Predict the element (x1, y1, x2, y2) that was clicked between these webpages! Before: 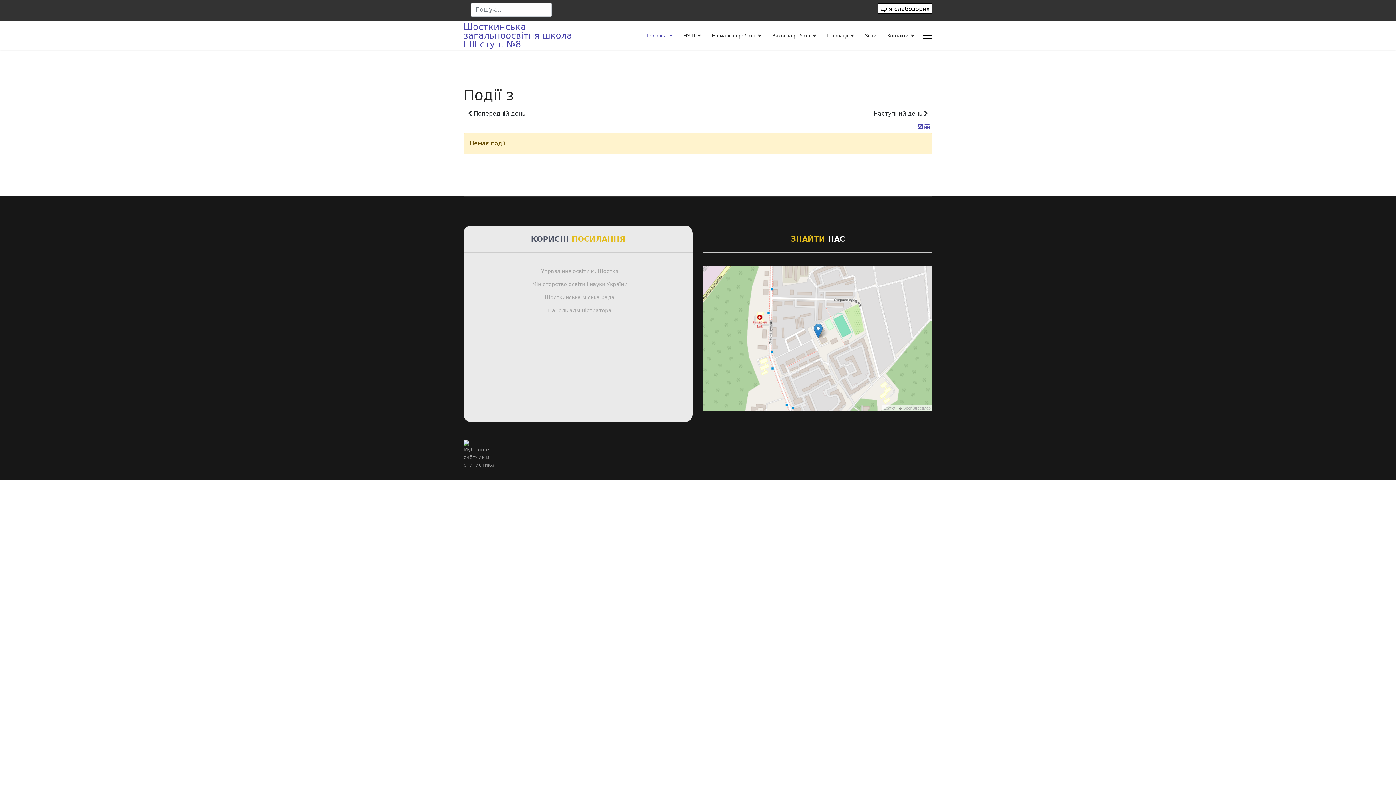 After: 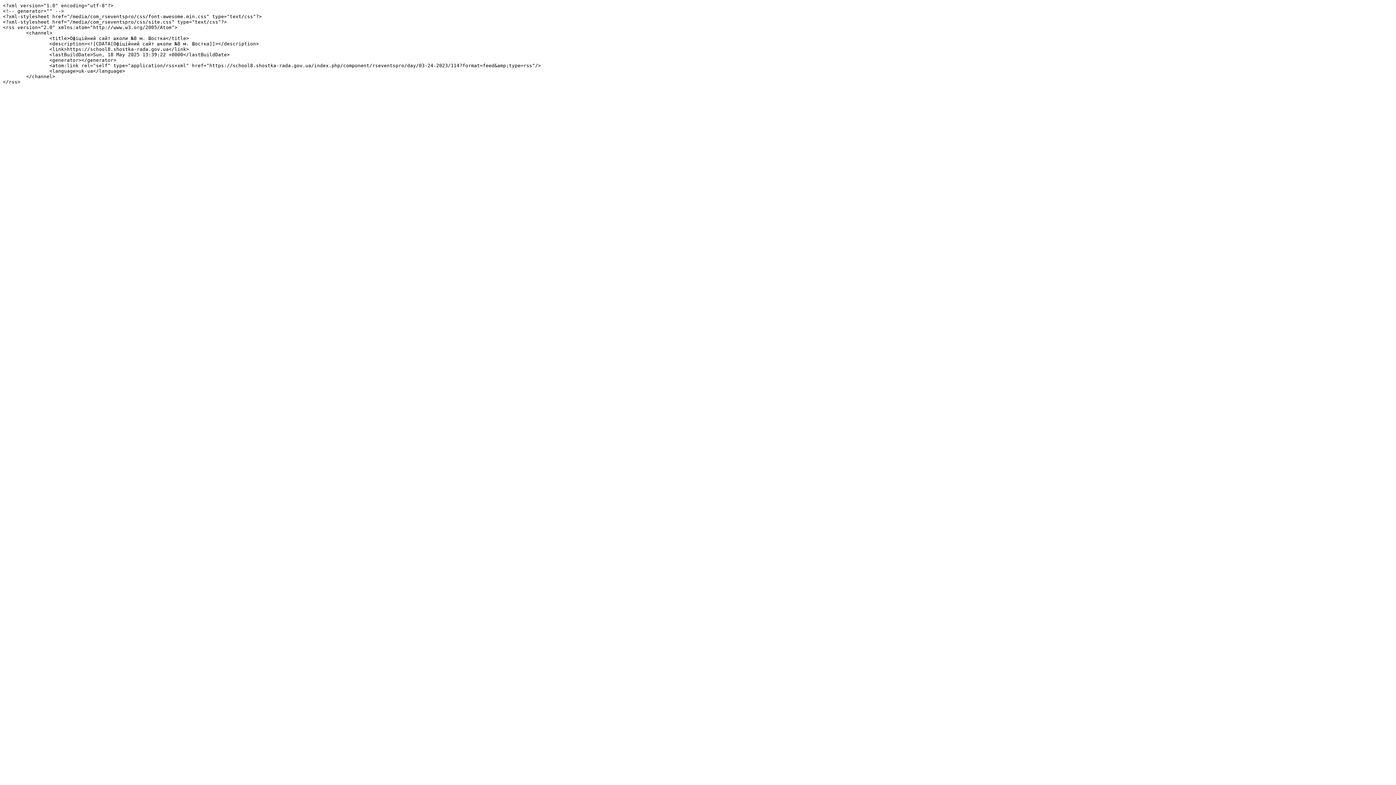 Action: label:   bbox: (917, 123, 924, 130)